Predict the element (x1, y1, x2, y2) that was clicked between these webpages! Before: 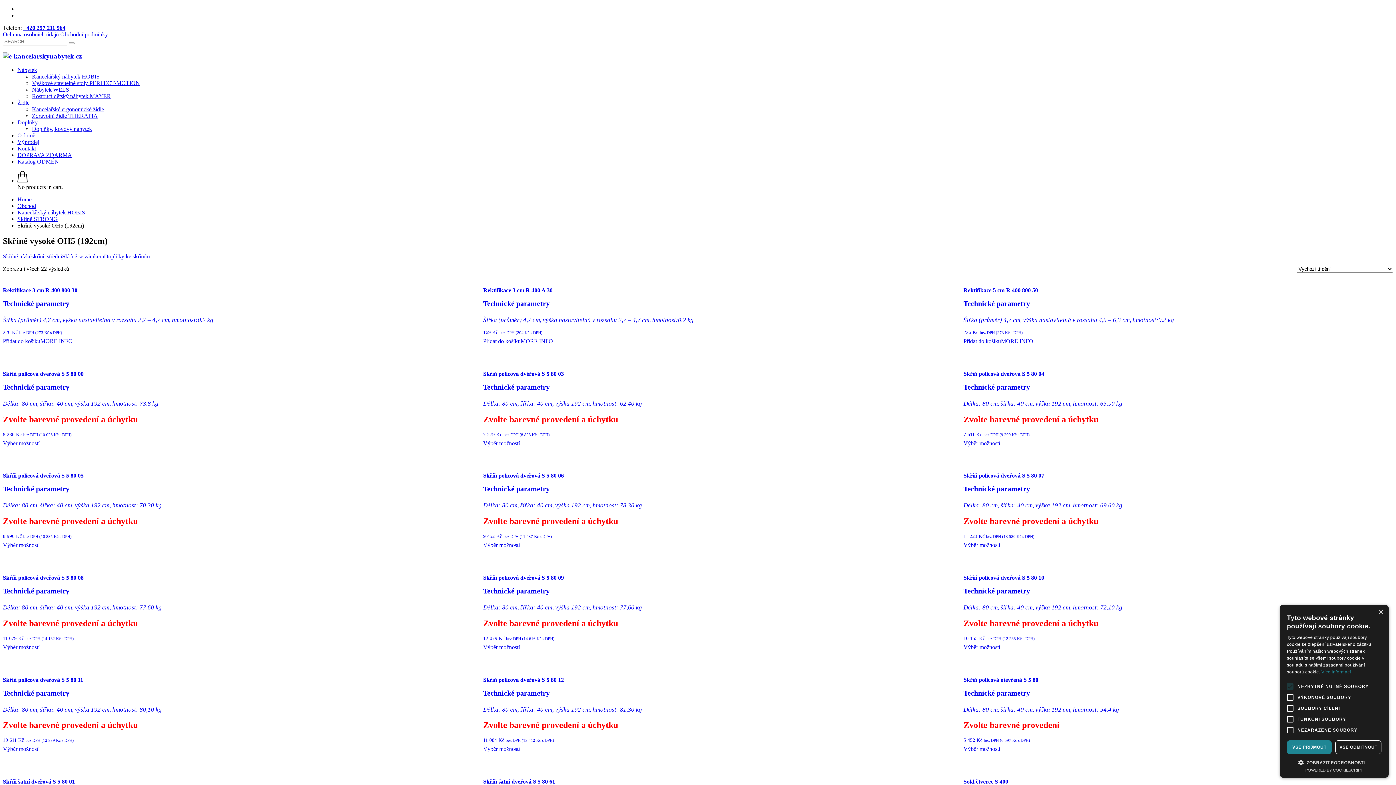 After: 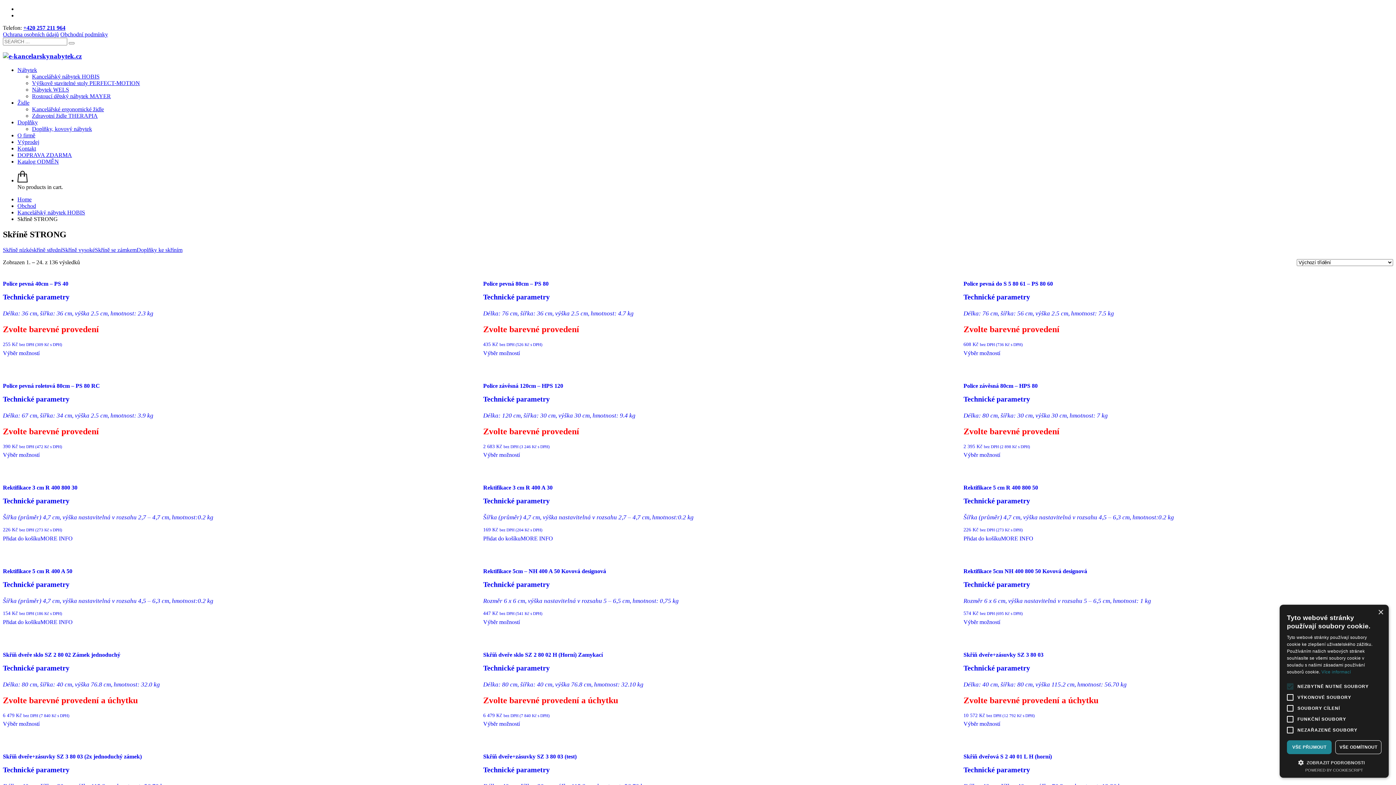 Action: bbox: (17, 216, 57, 222) label: Skříně STRONG